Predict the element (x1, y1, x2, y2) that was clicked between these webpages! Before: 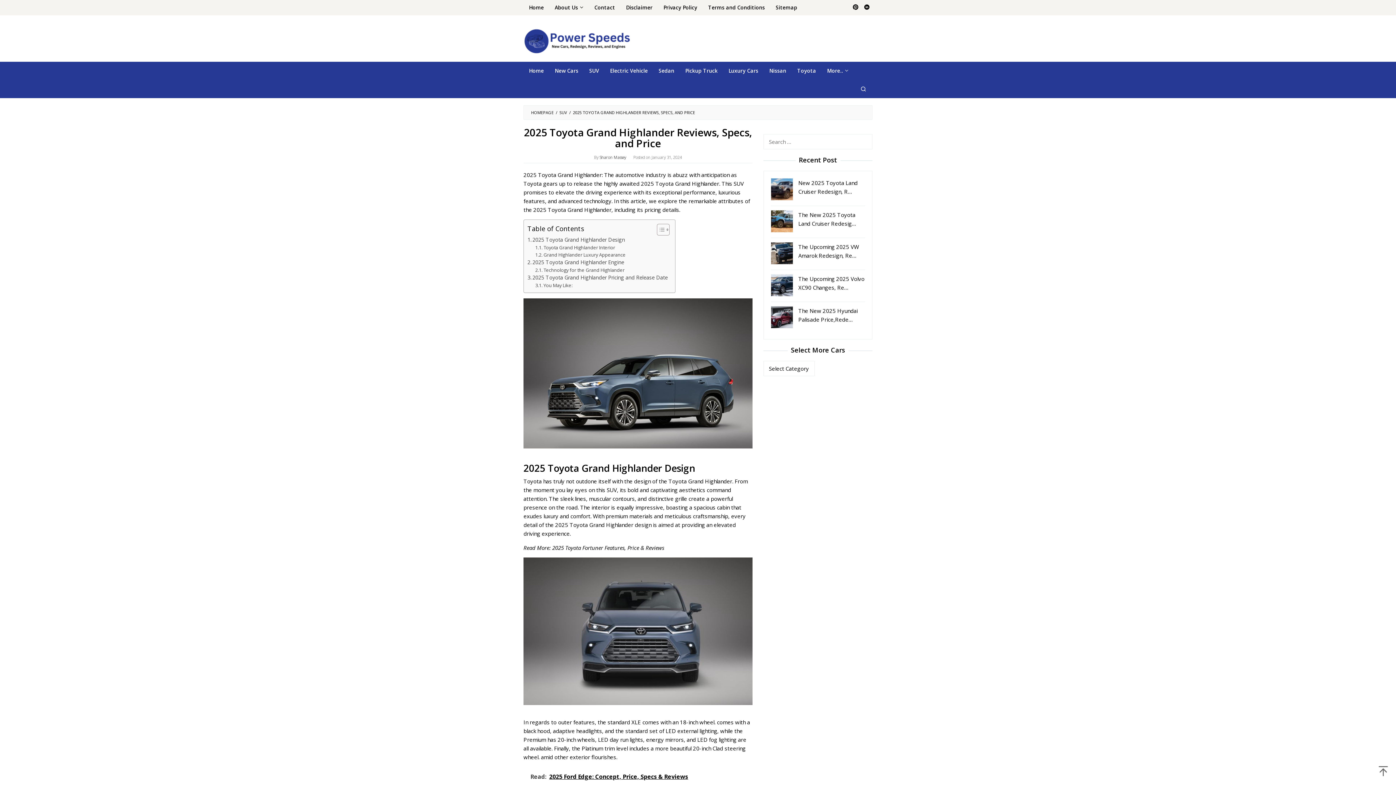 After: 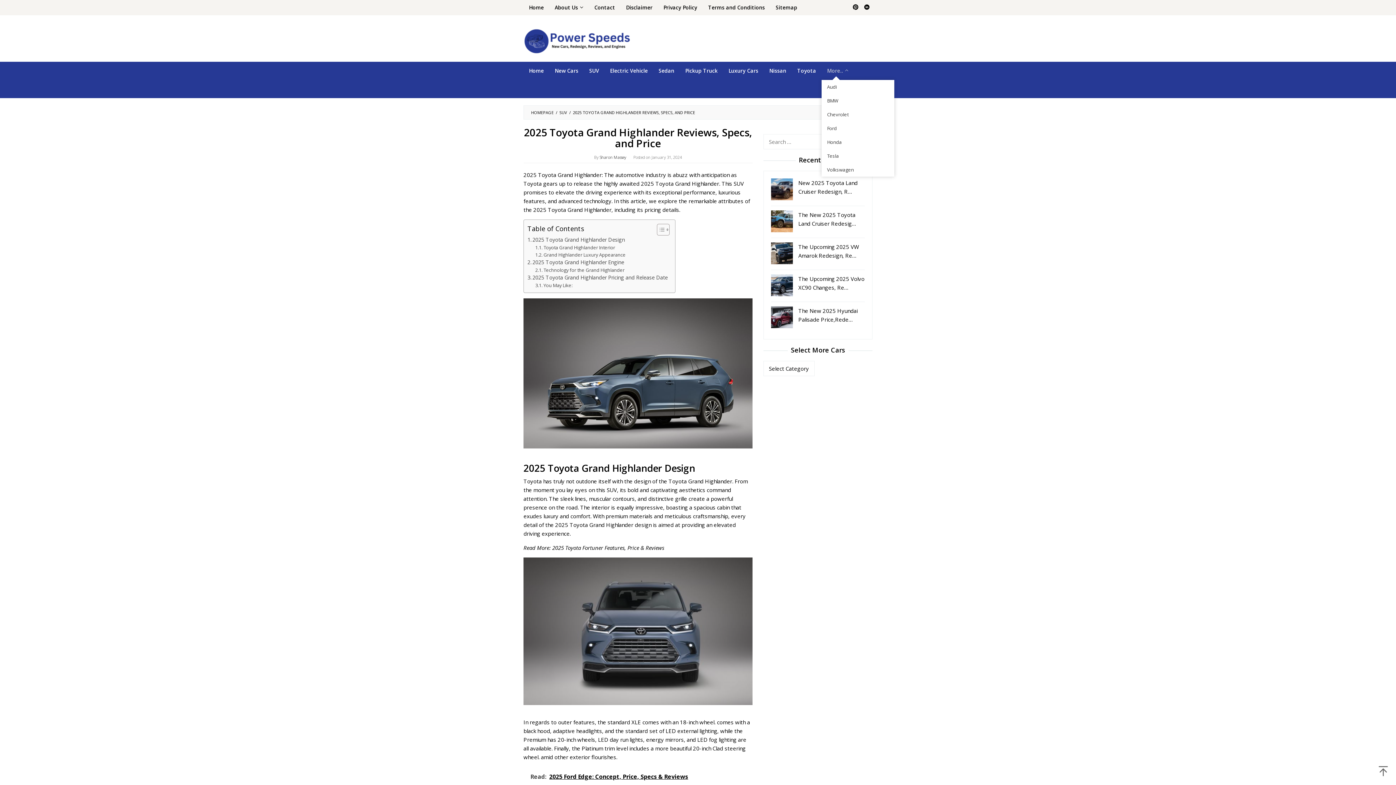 Action: bbox: (821, 61, 854, 80) label: More..